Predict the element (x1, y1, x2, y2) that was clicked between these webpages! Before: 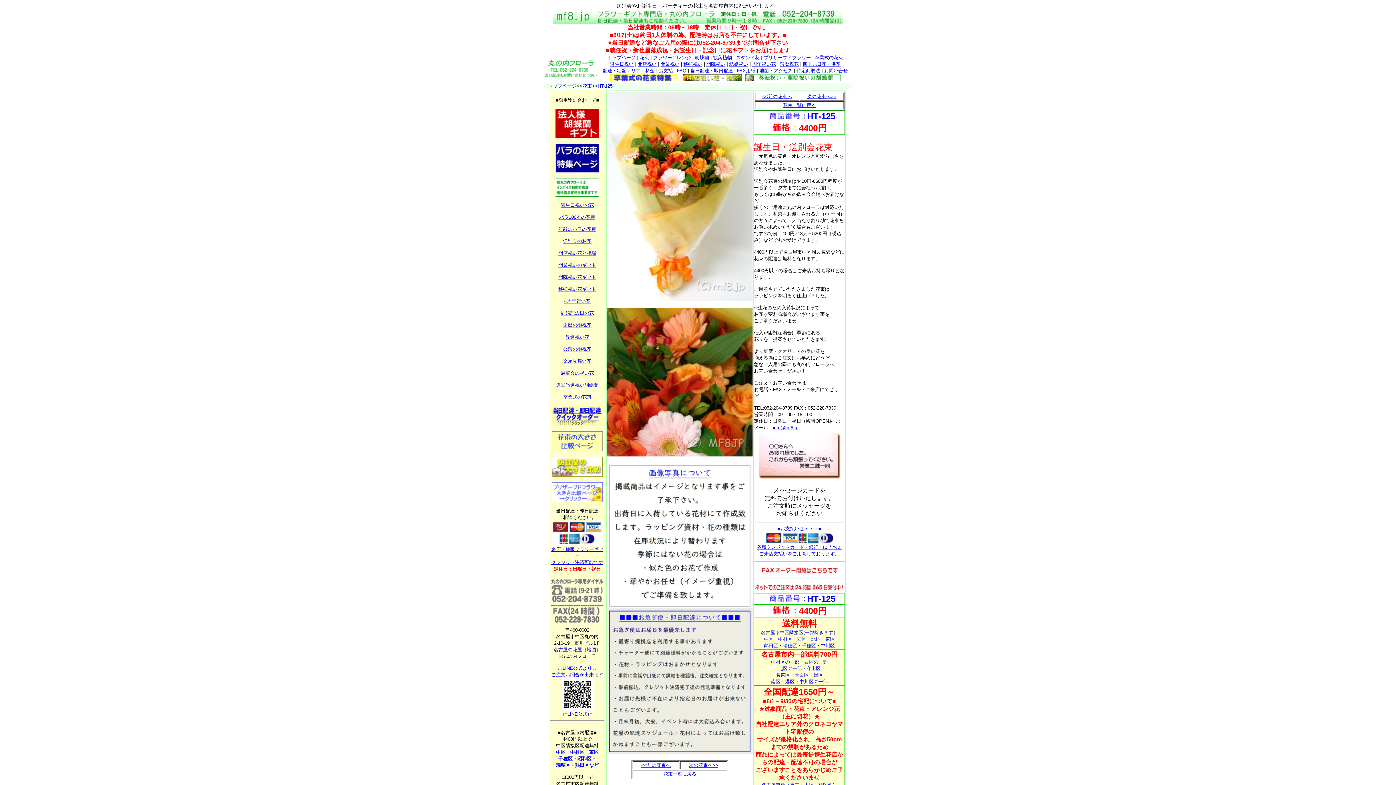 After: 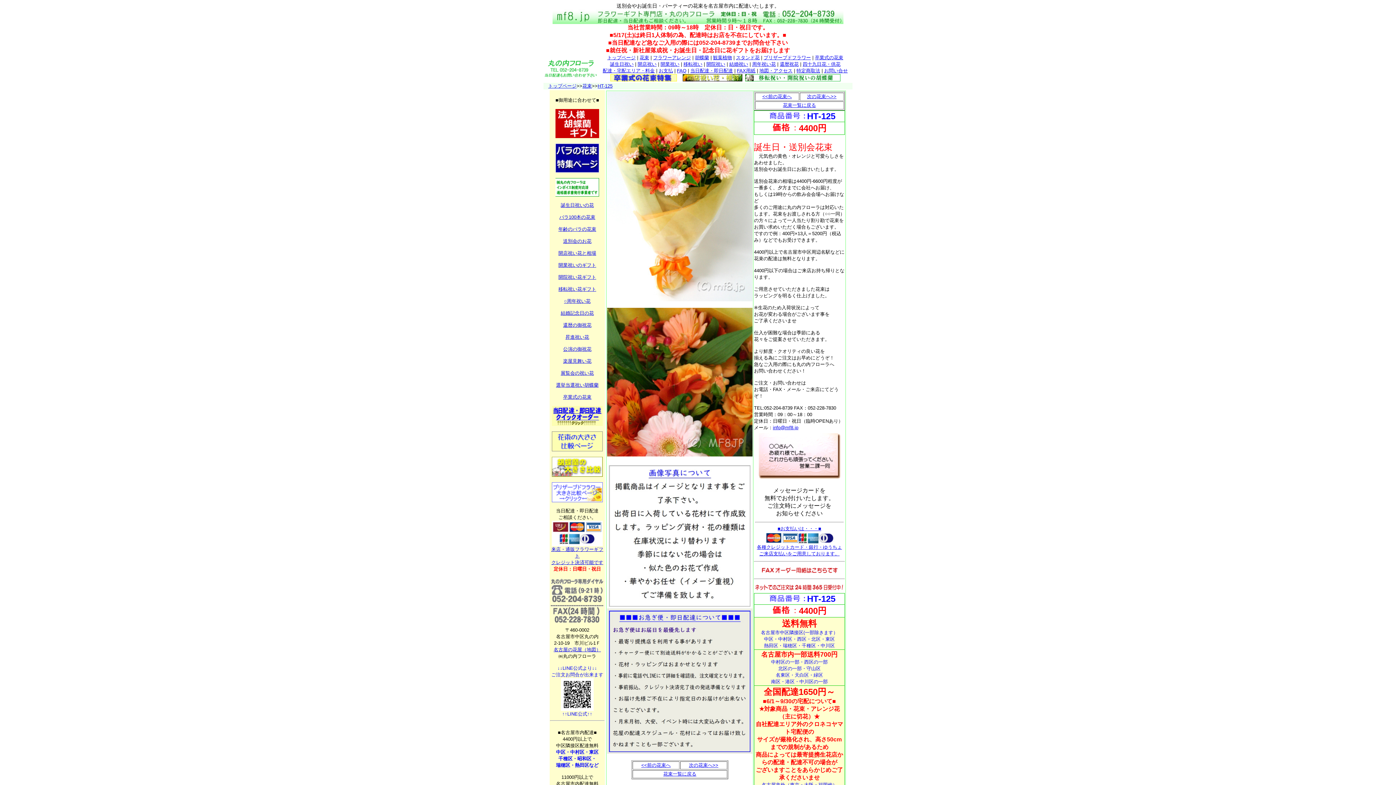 Action: label: info@mf8.jp bbox: (773, 425, 798, 430)